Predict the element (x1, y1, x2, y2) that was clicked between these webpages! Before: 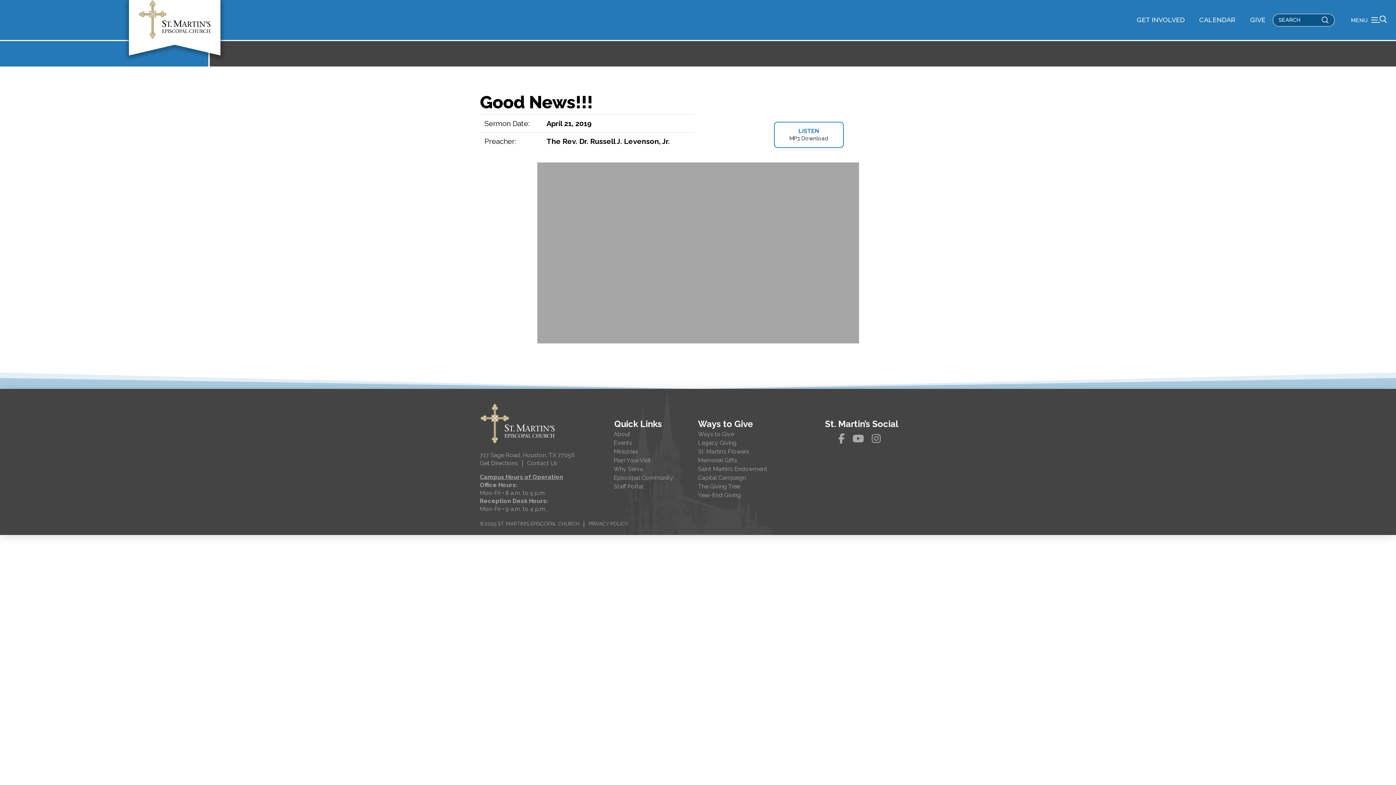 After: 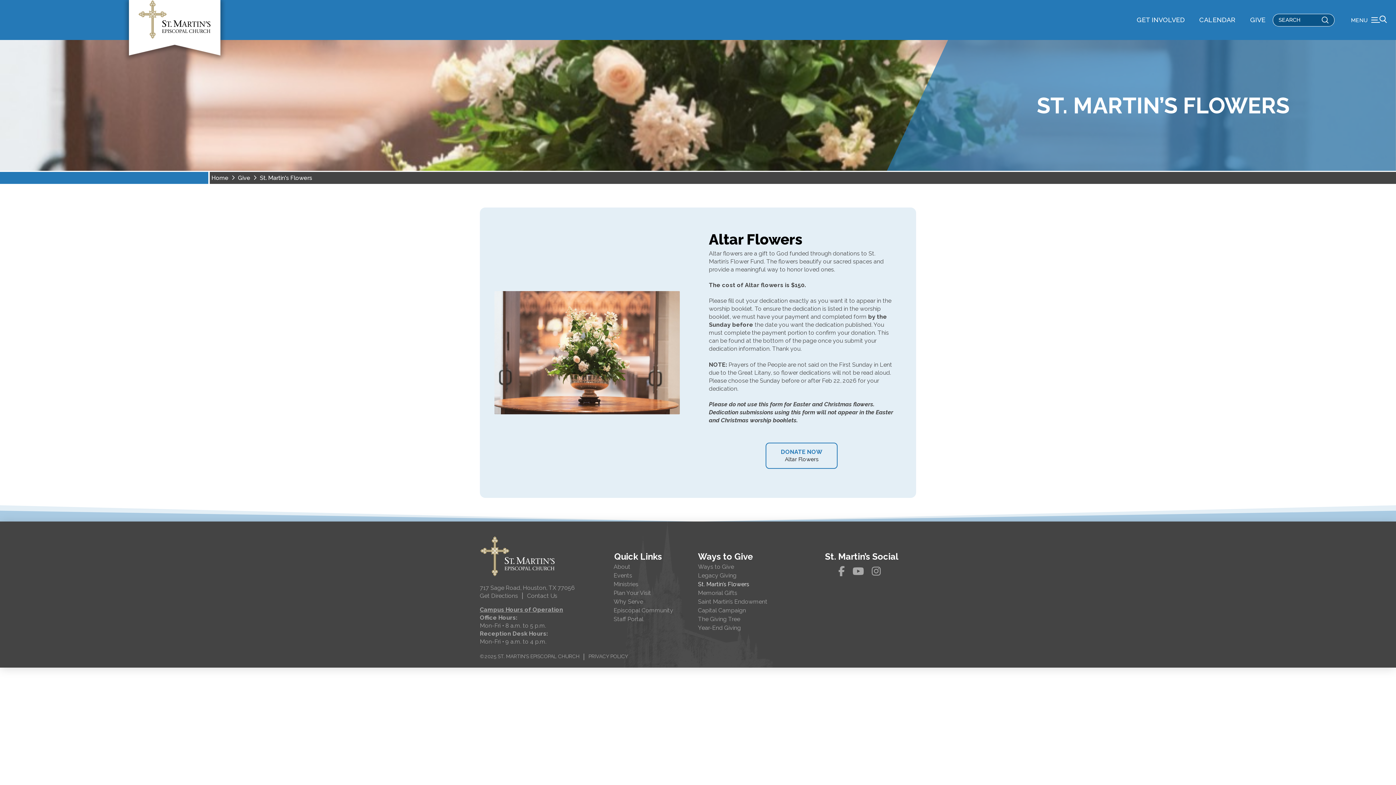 Action: label: St. Martin’s Flowers bbox: (698, 447, 807, 456)